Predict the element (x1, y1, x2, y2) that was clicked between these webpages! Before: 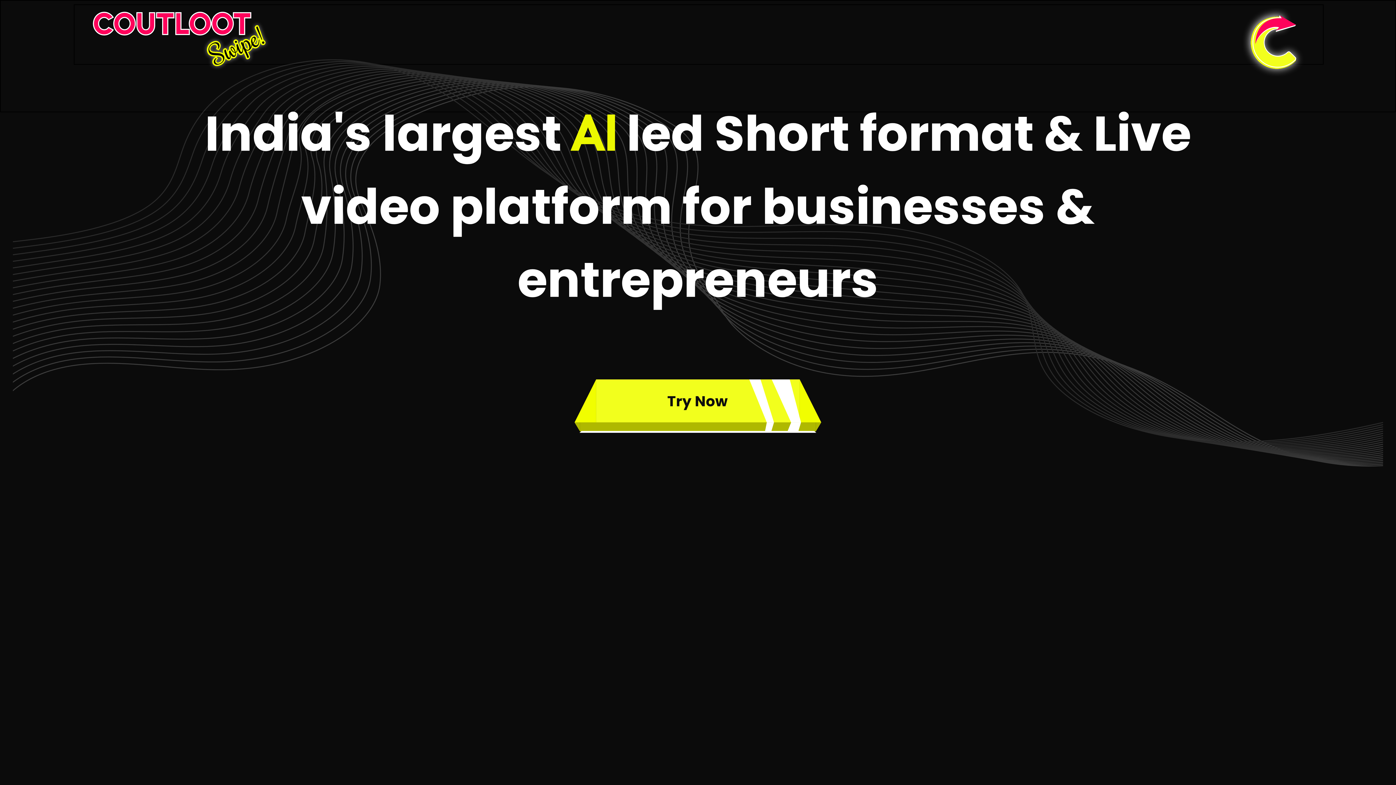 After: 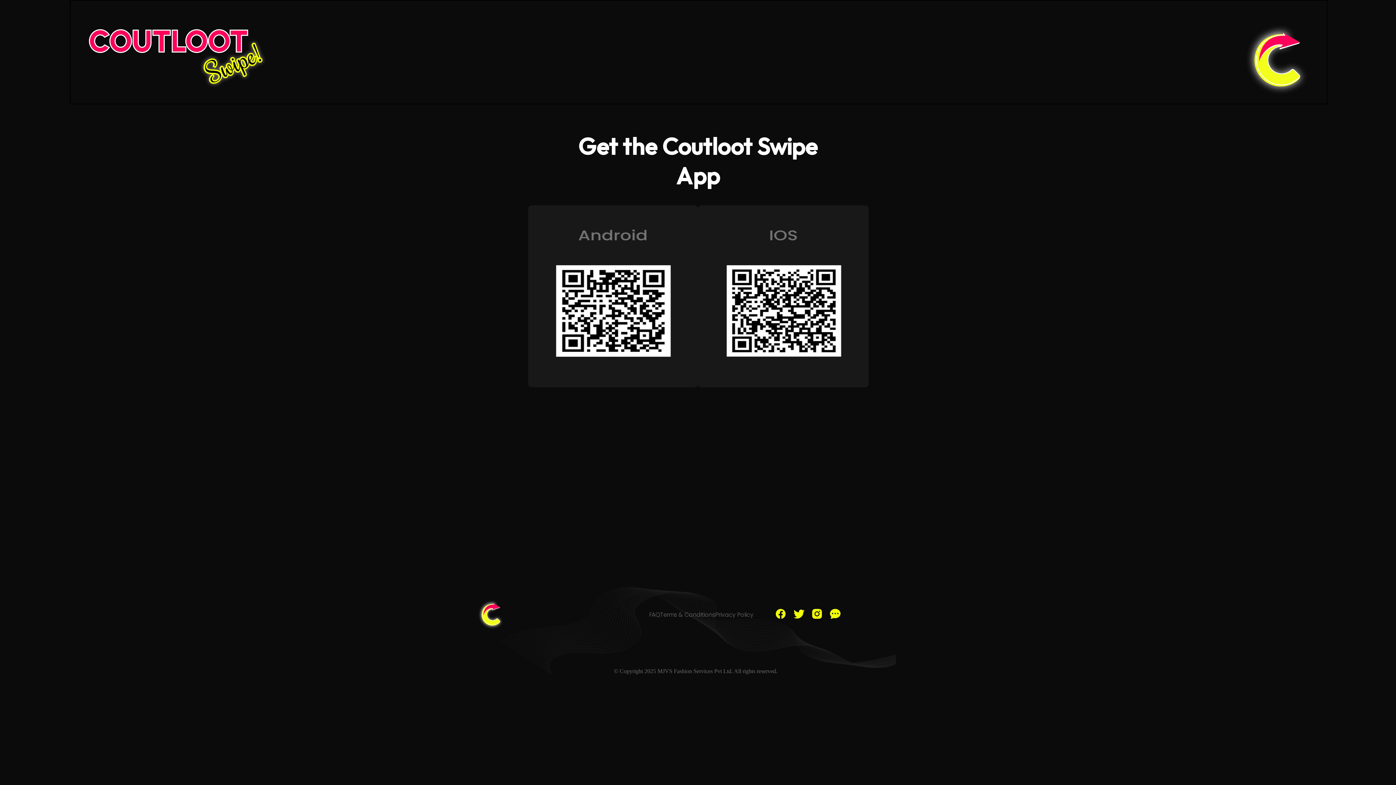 Action: bbox: (574, 346, 821, 467)